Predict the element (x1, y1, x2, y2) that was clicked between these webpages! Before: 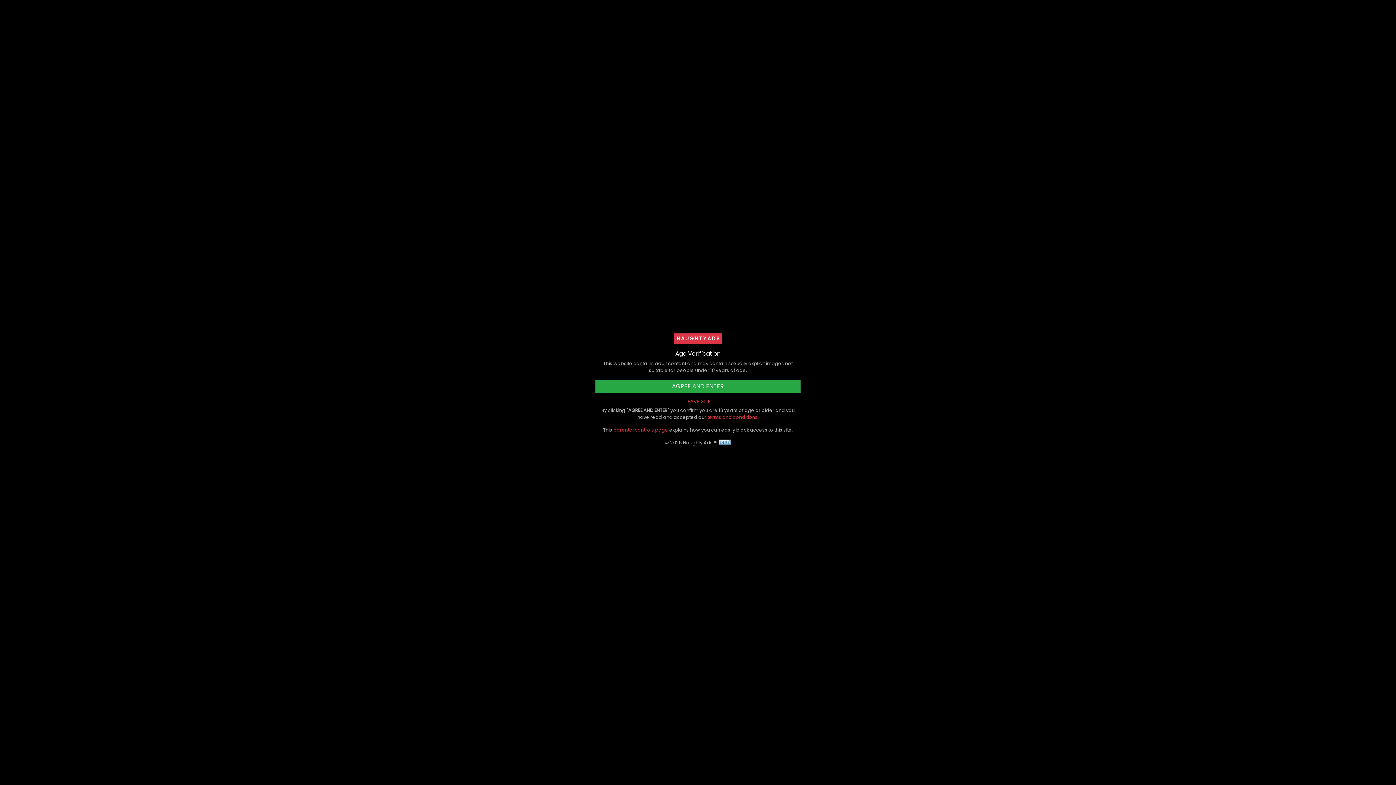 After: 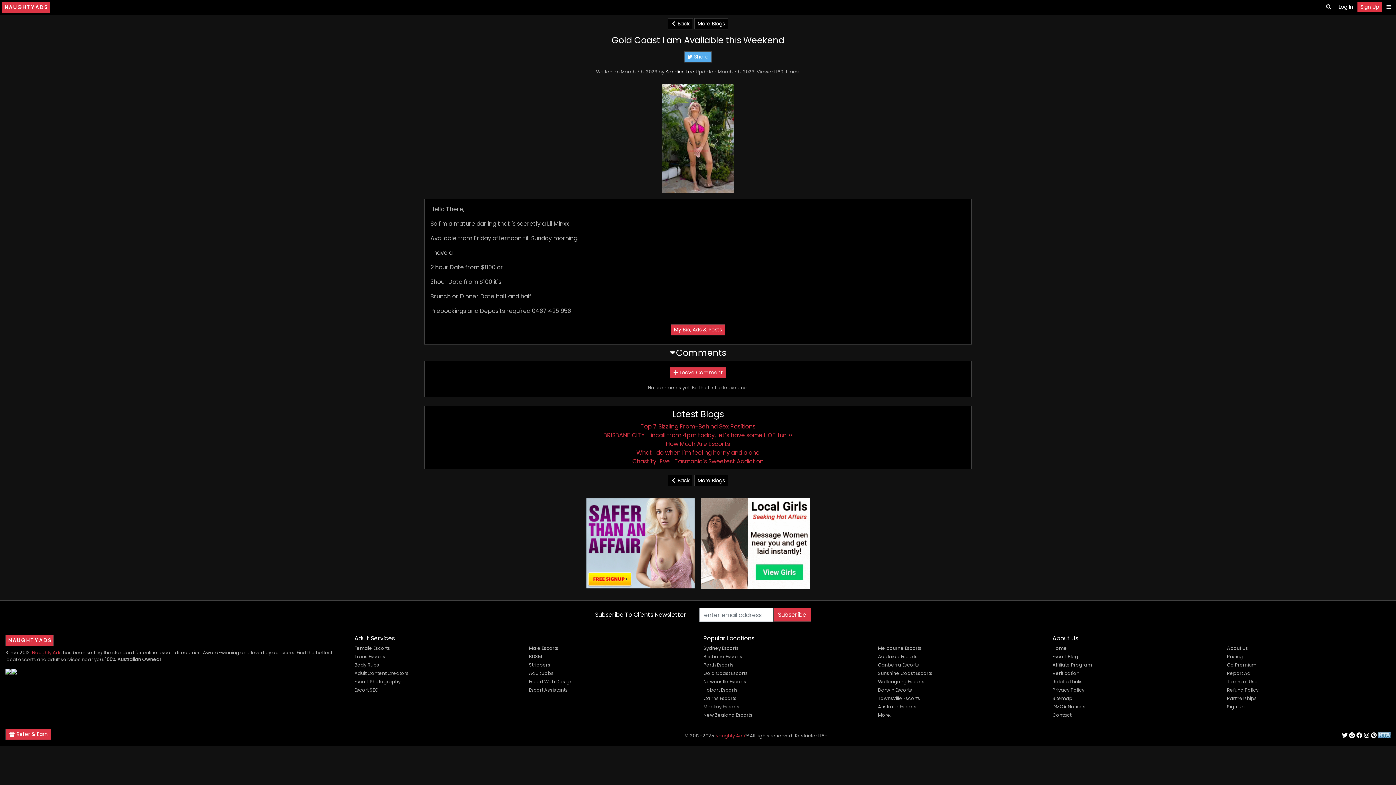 Action: label: AGREE AND ENTER bbox: (595, 379, 801, 393)